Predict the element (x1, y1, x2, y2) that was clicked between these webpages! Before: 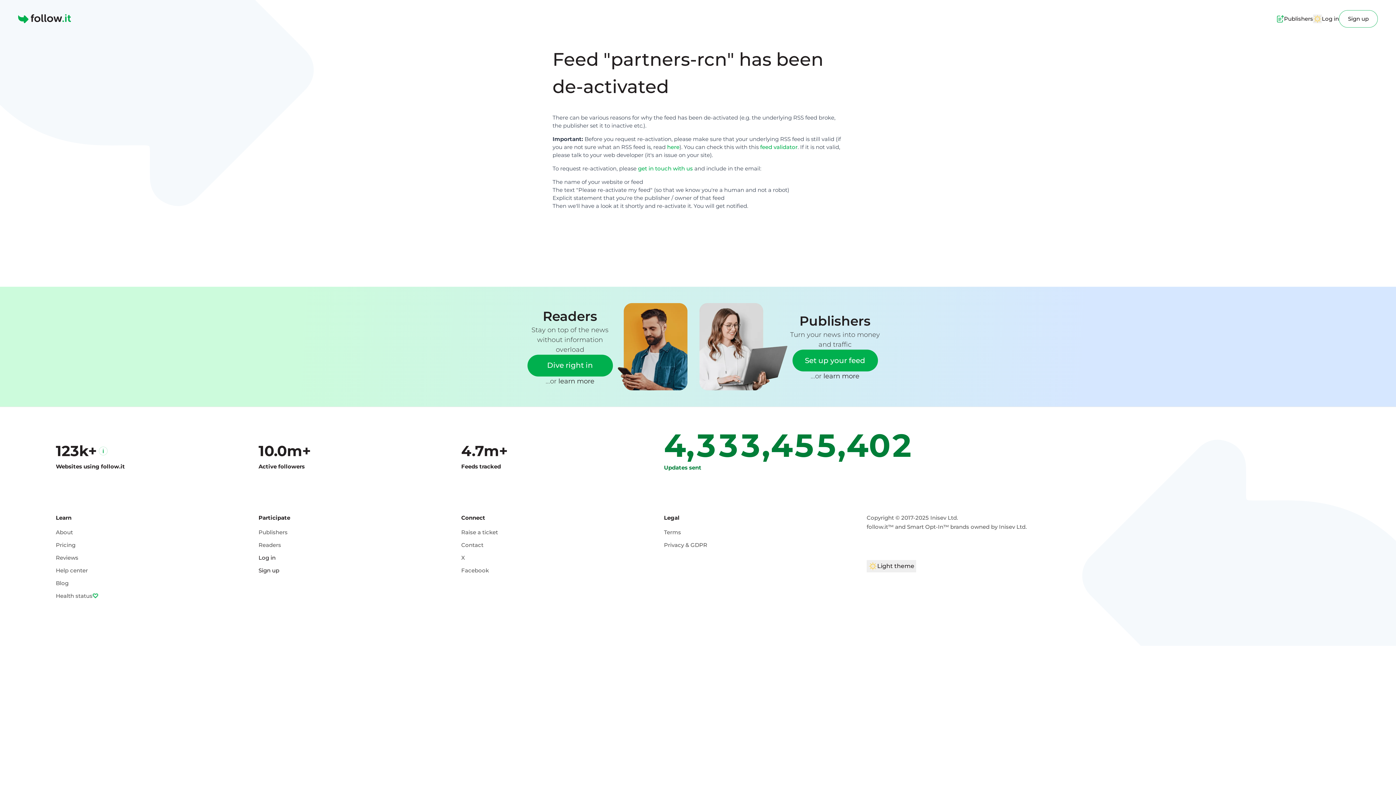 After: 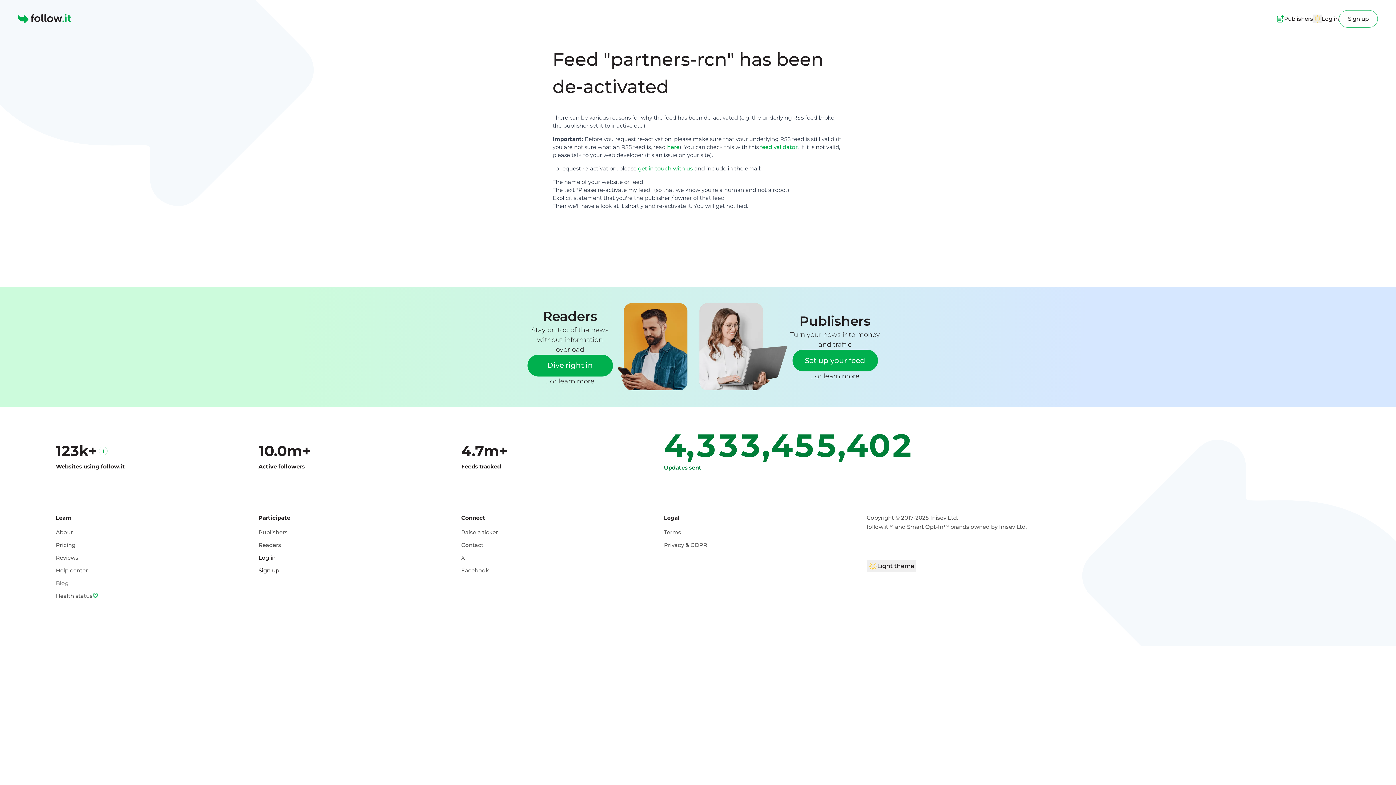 Action: bbox: (55, 580, 68, 586) label: Blog